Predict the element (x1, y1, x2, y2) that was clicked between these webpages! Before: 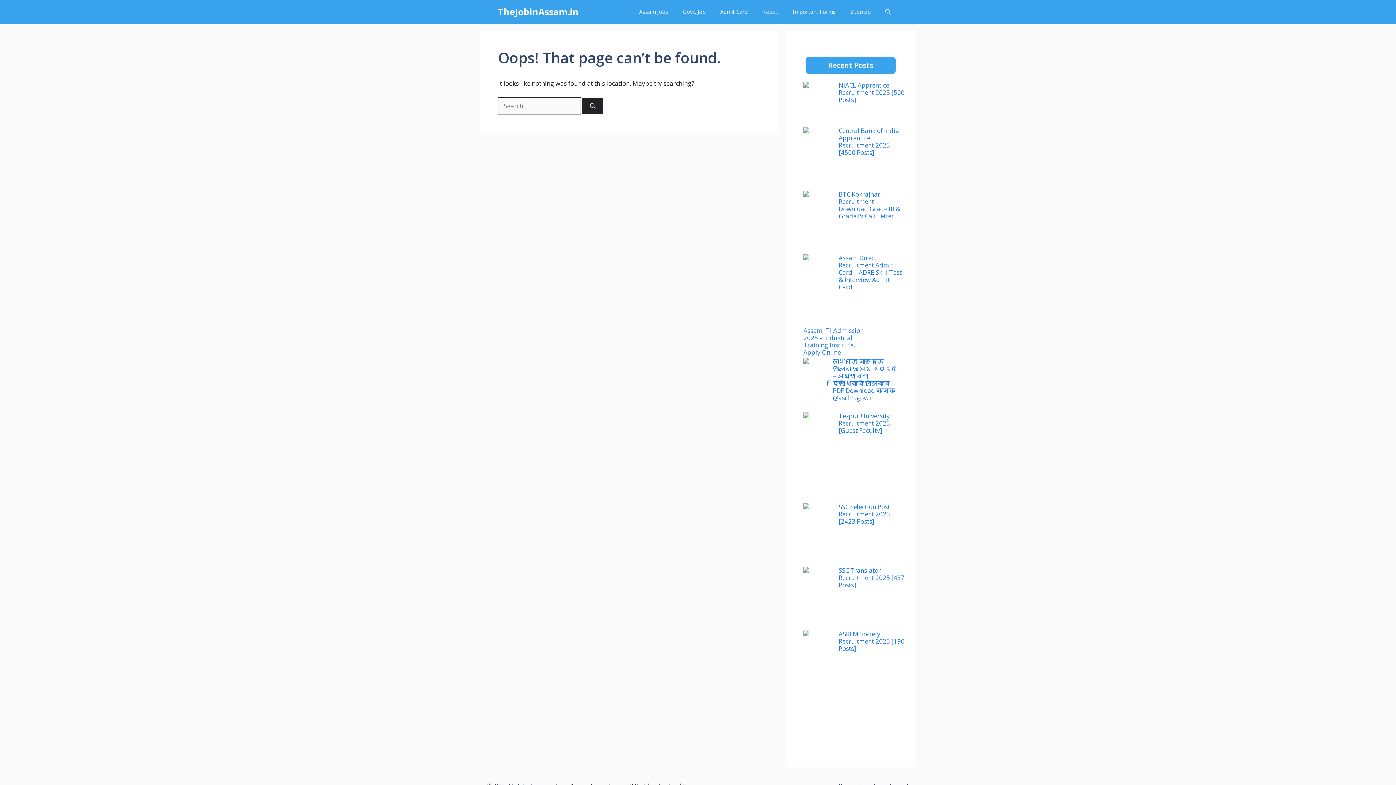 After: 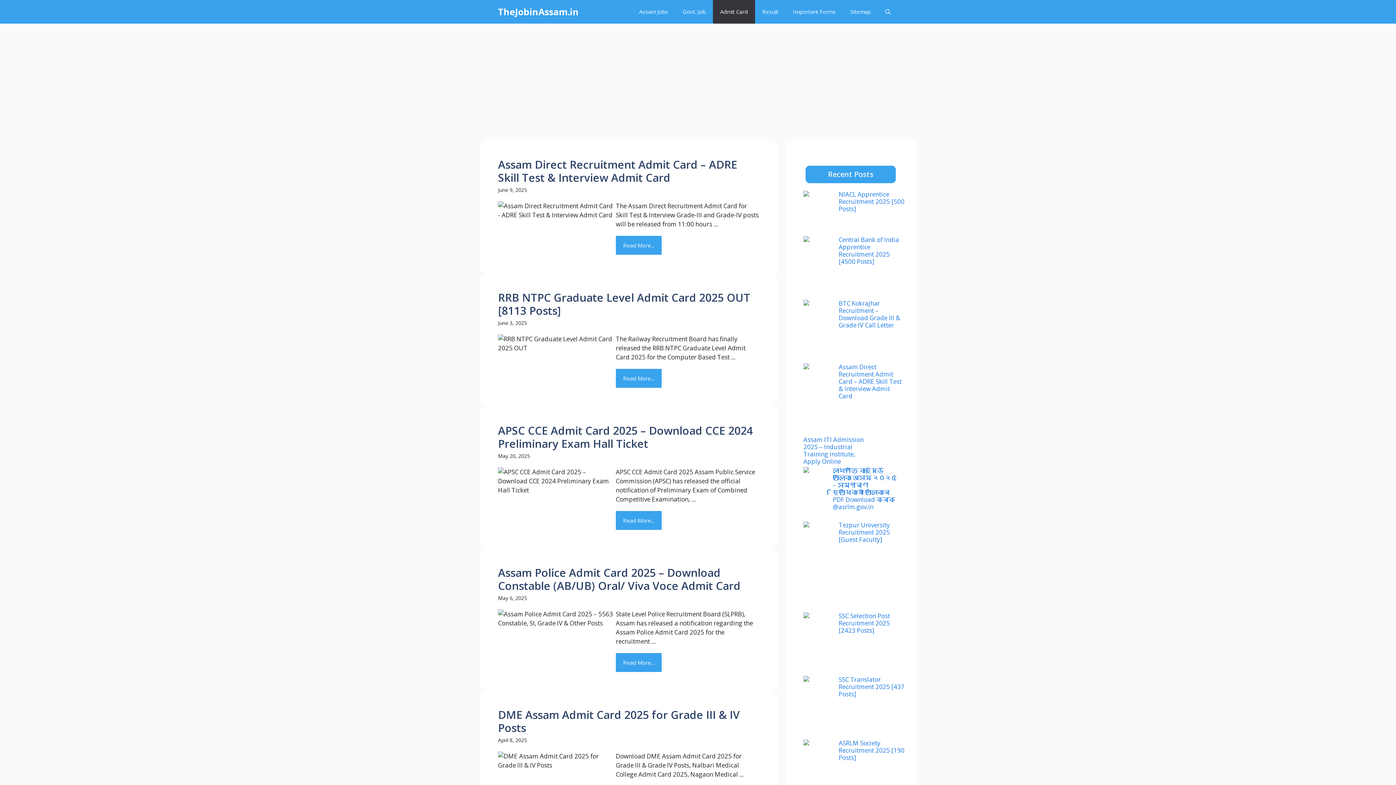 Action: bbox: (713, 0, 755, 23) label: Admit Card